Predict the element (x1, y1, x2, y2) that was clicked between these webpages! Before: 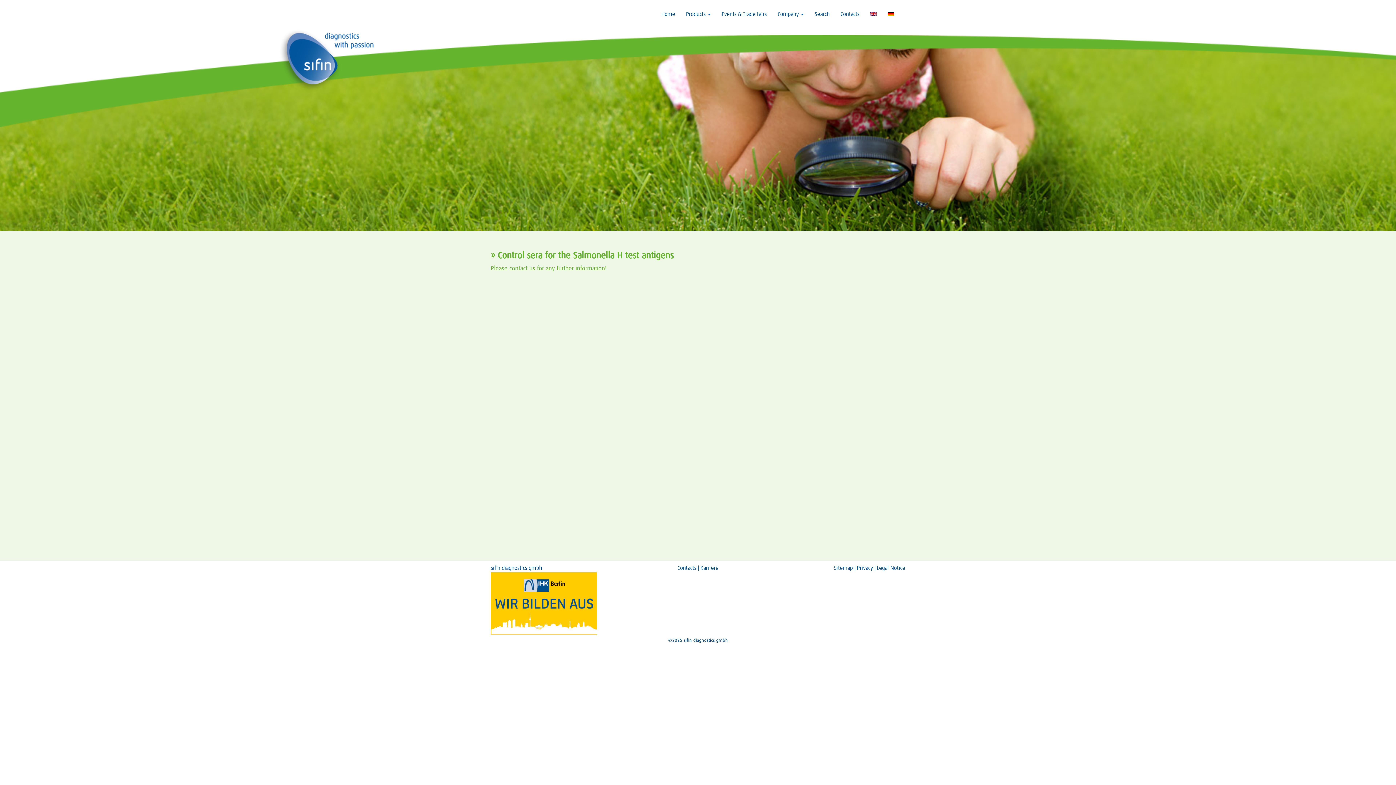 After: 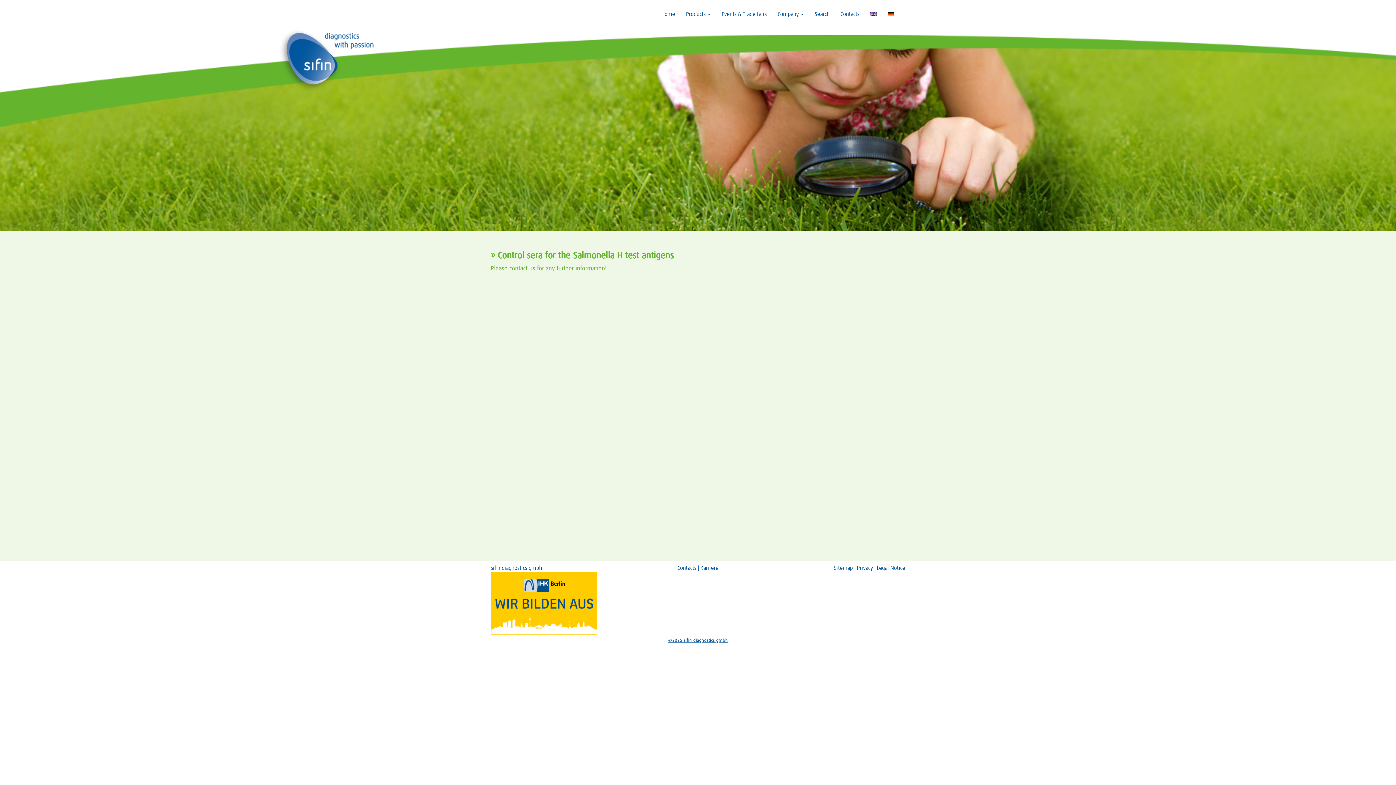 Action: bbox: (668, 638, 728, 643) label: ©2025 sifin diagnostics gmbh